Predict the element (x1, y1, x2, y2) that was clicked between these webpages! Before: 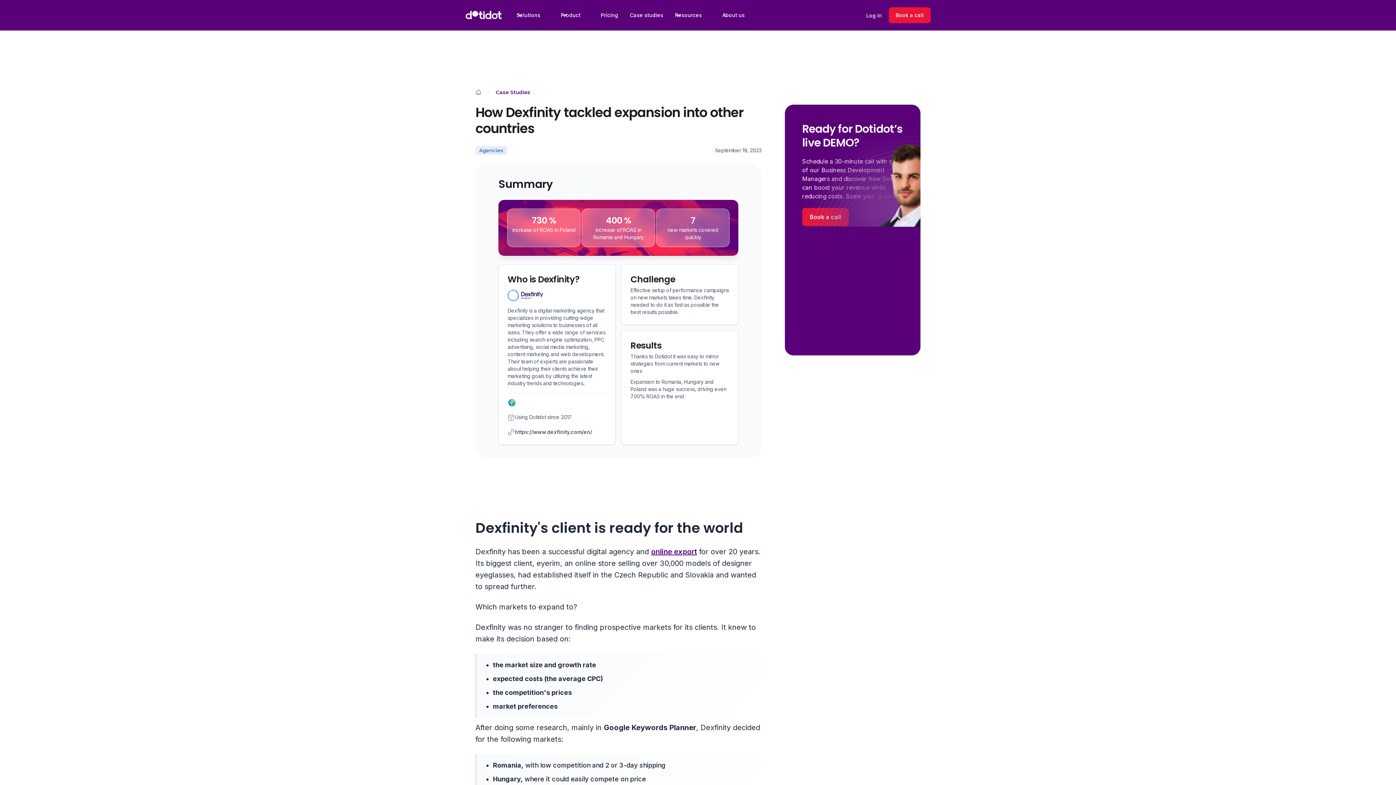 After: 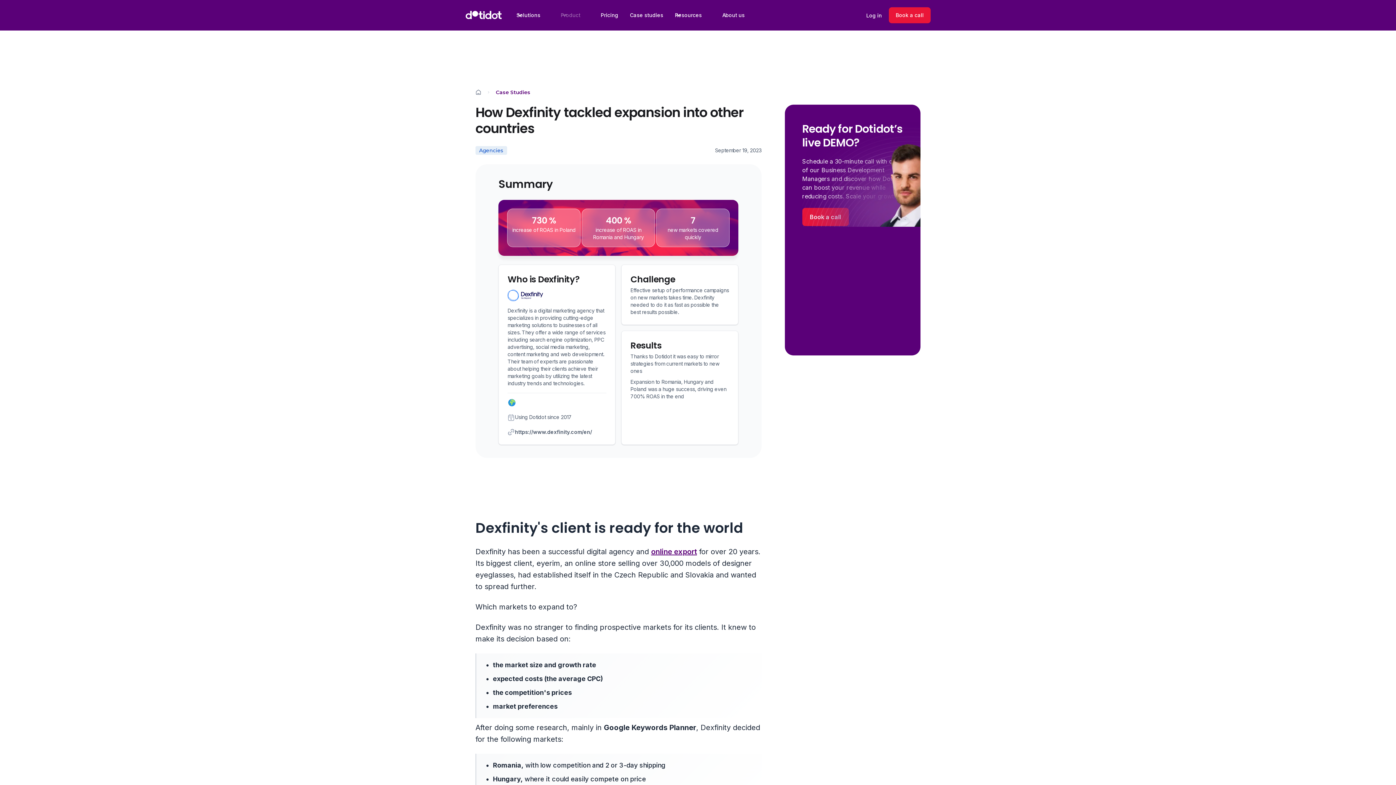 Action: bbox: (555, 0, 595, 30) label: Product